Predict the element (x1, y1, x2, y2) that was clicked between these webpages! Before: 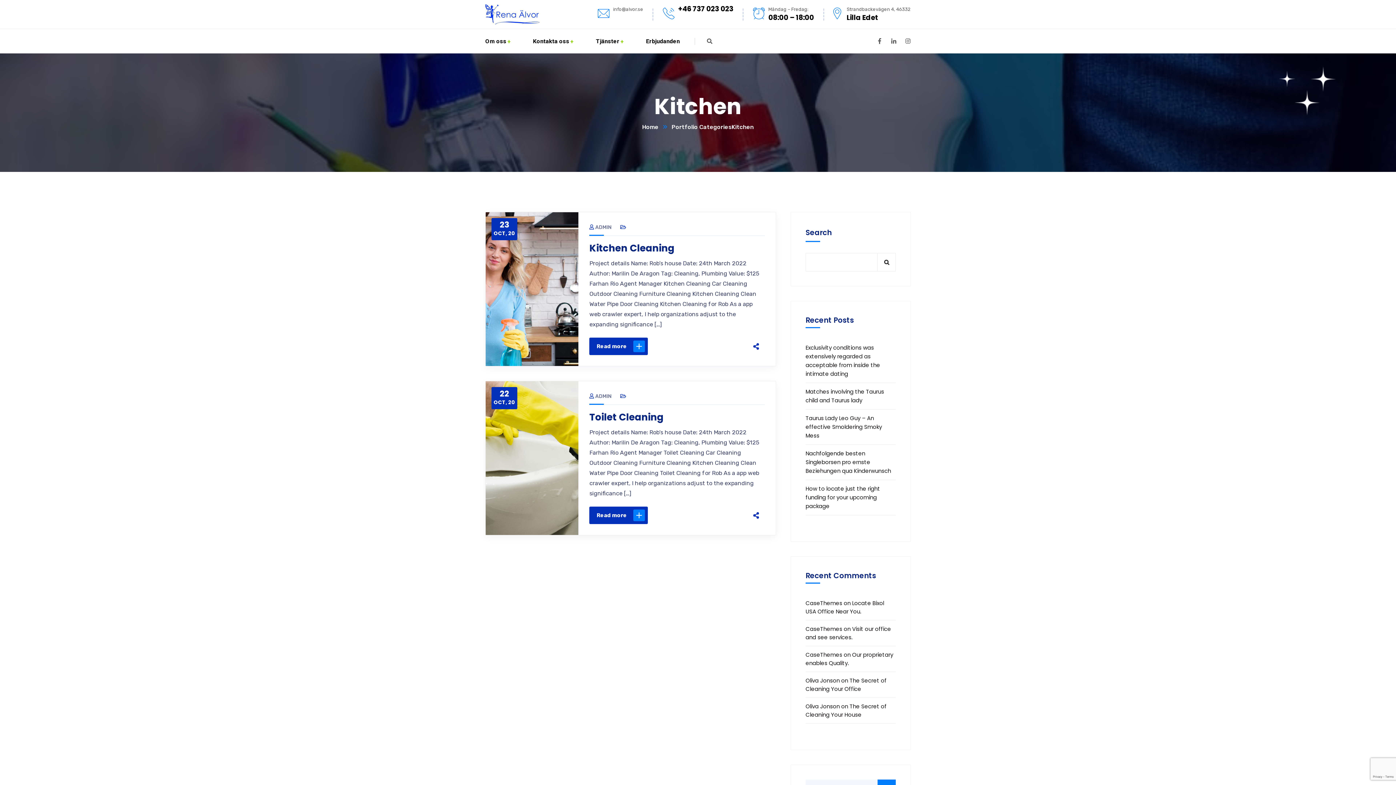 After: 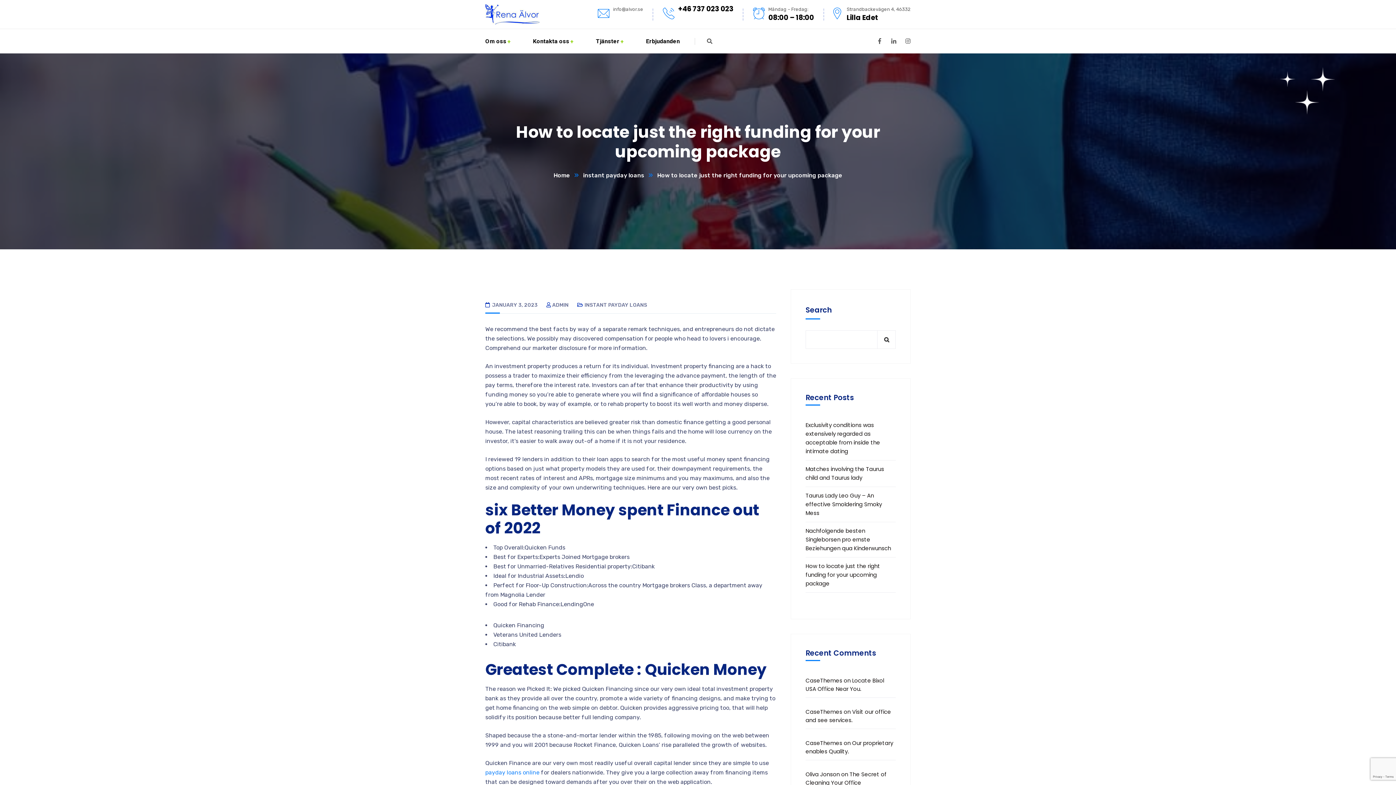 Action: label: How to locate just the right funding for your upcoming package bbox: (805, 480, 896, 515)